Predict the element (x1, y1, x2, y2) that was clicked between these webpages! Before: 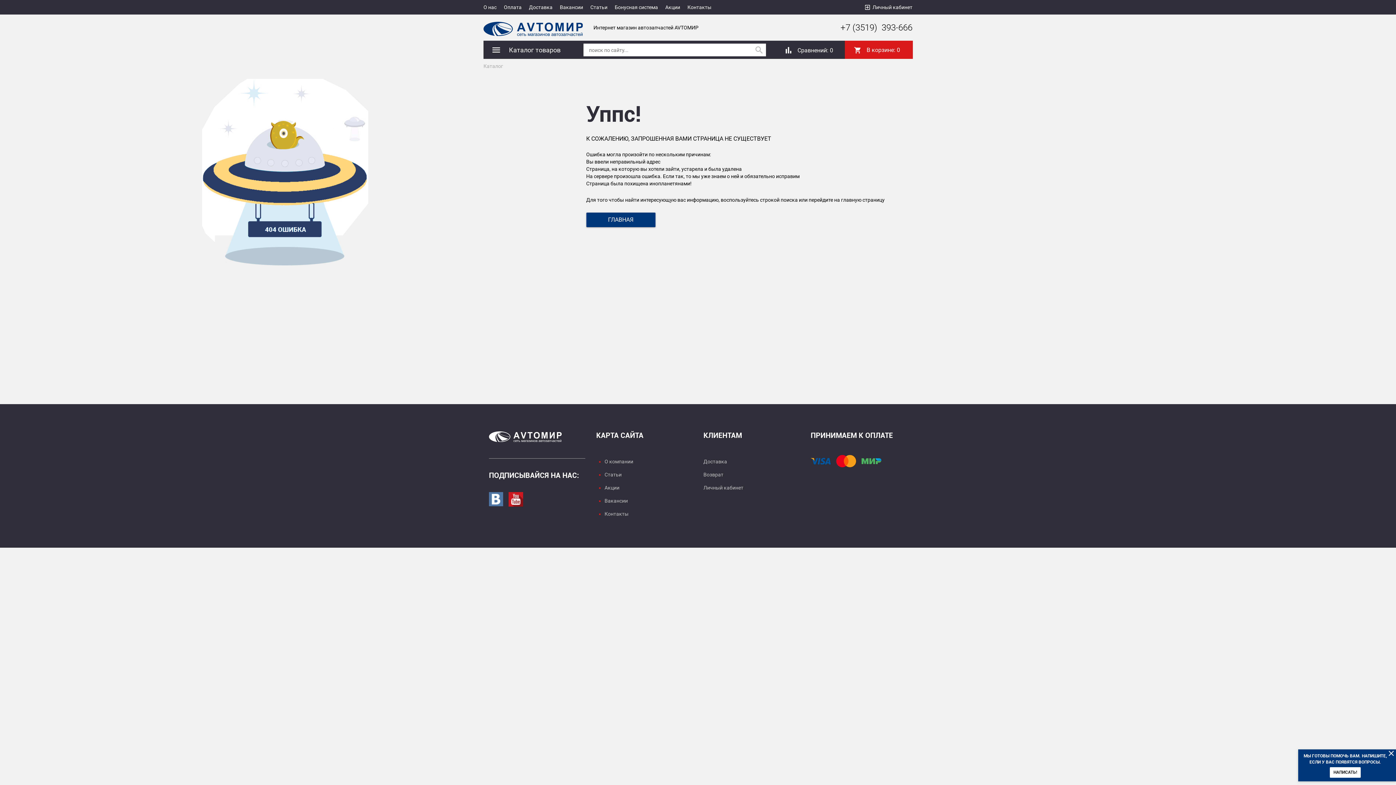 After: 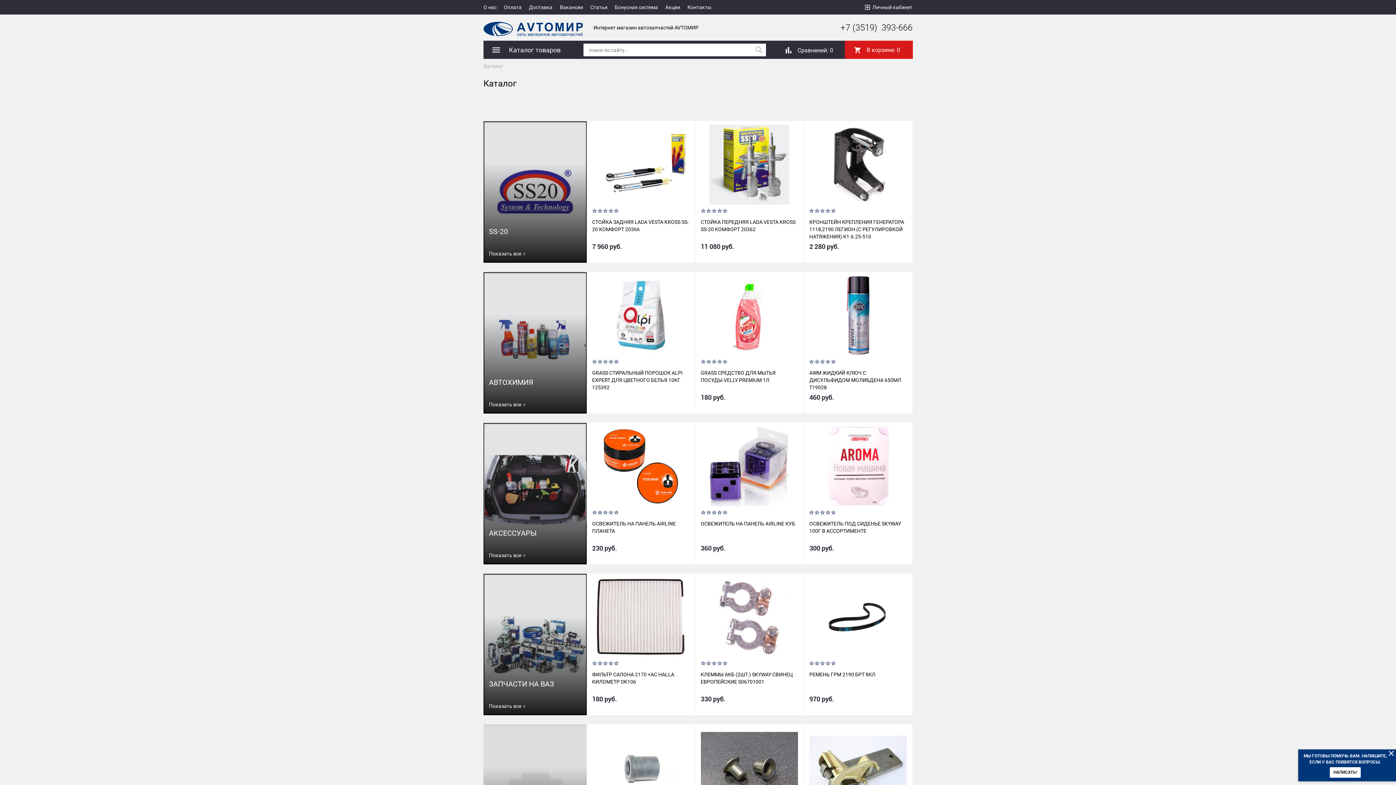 Action: label:  Каталог товаров bbox: (483, 40, 574, 58)